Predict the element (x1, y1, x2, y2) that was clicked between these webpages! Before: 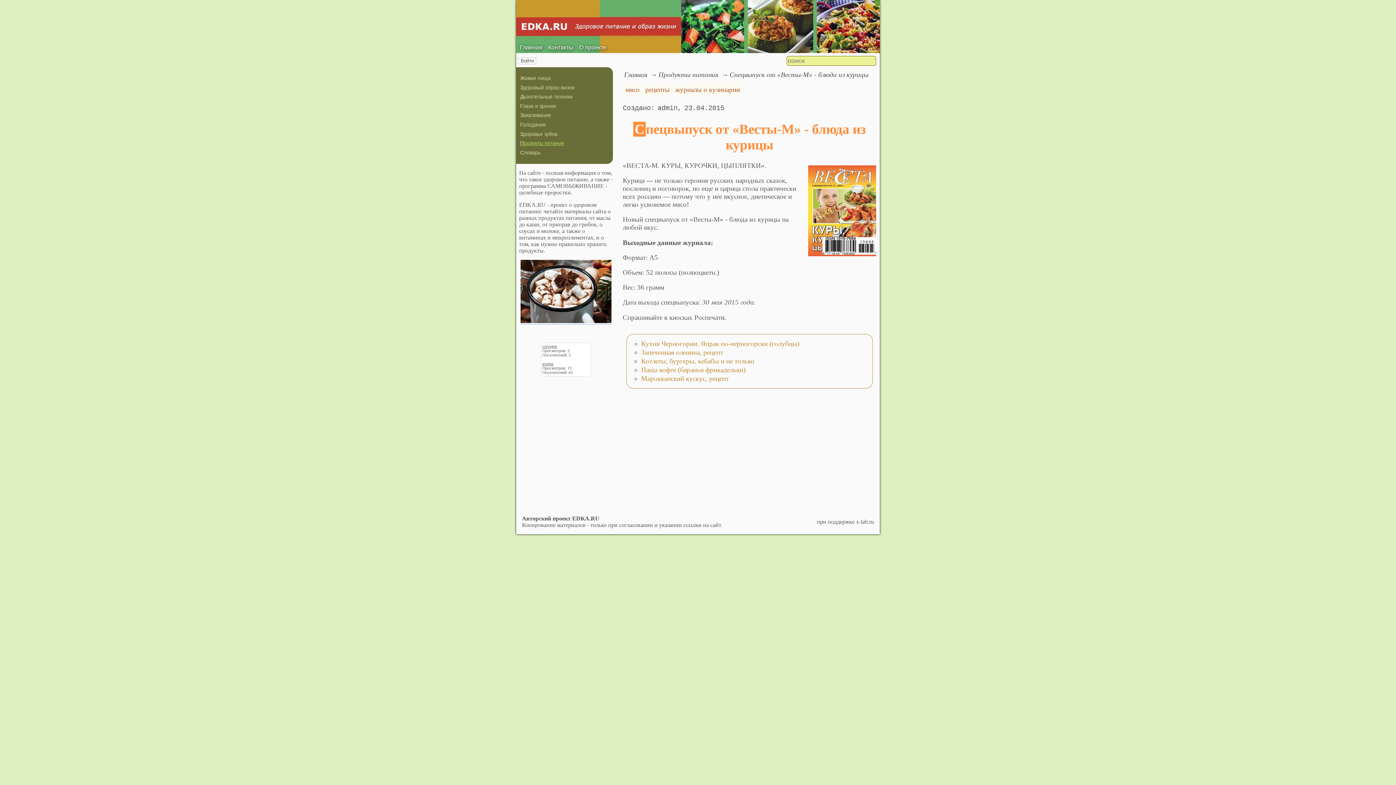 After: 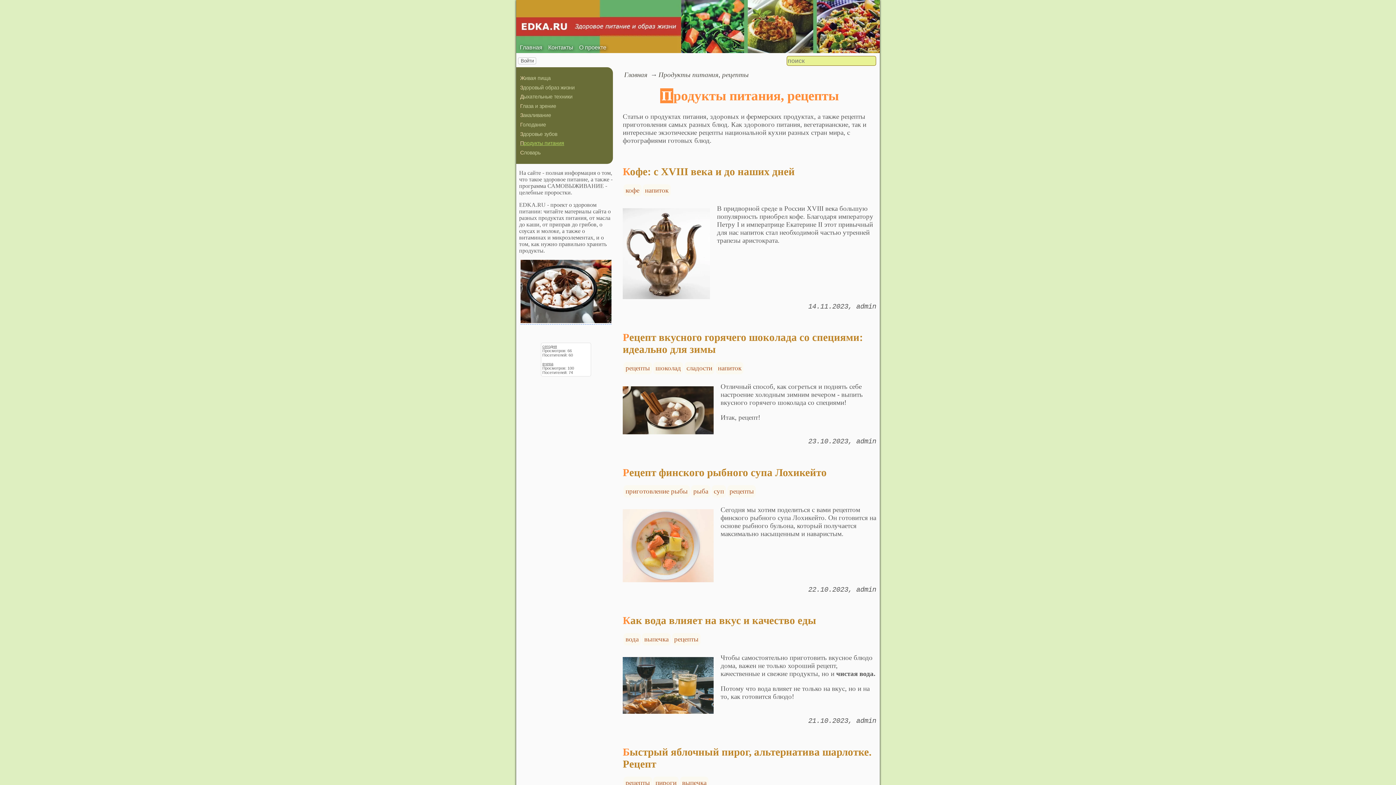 Action: label: Продукты питания bbox: (520, 140, 564, 146)